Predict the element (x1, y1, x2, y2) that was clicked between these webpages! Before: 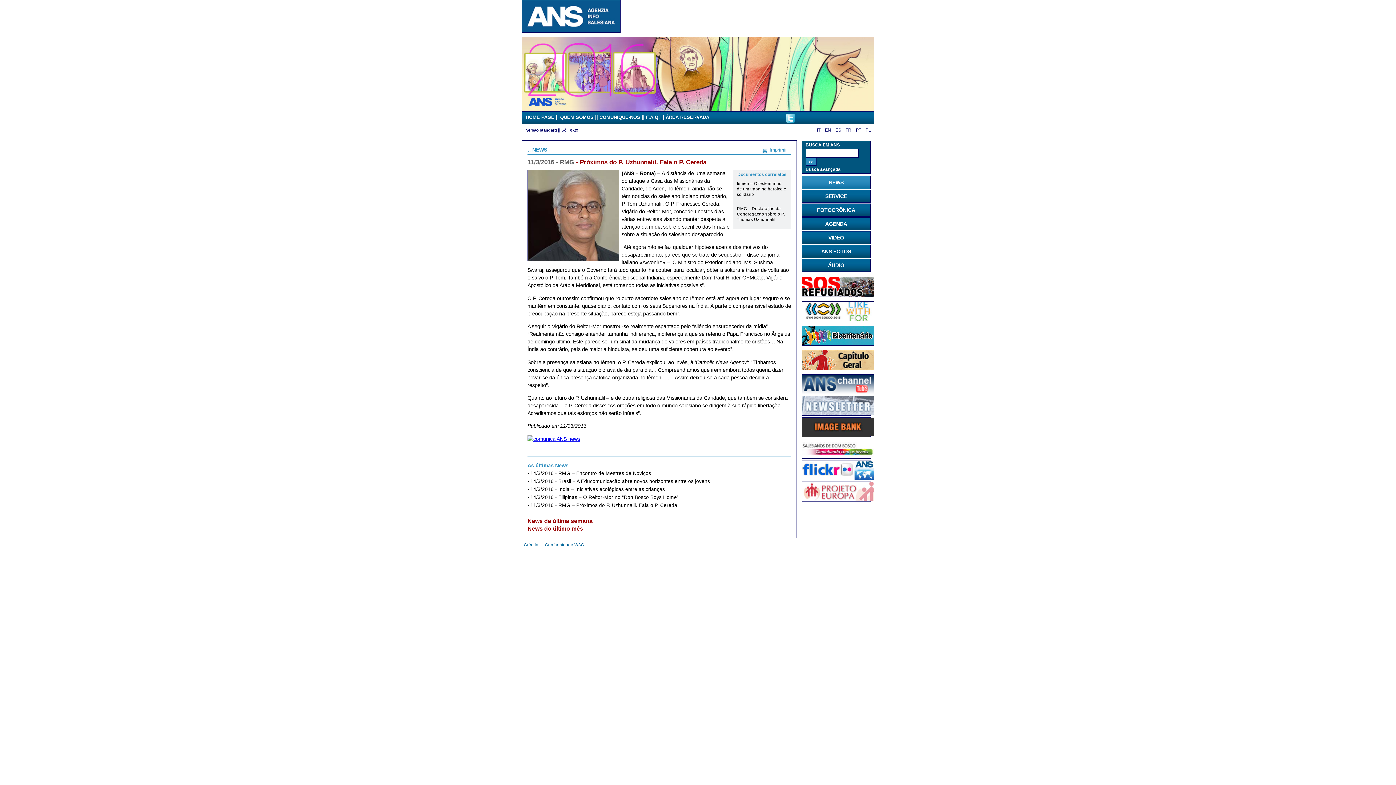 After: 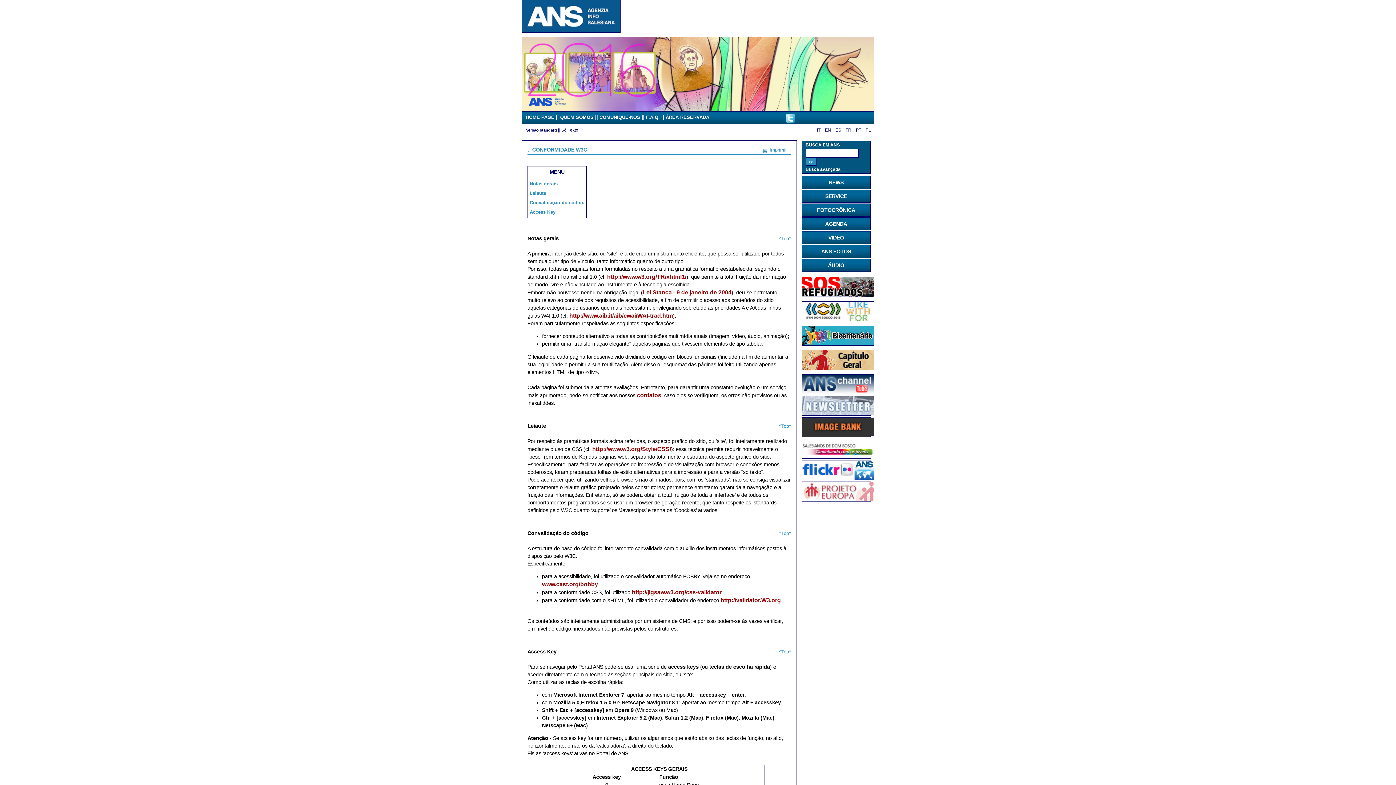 Action: bbox: (545, 542, 584, 547) label: Conformidade W3C